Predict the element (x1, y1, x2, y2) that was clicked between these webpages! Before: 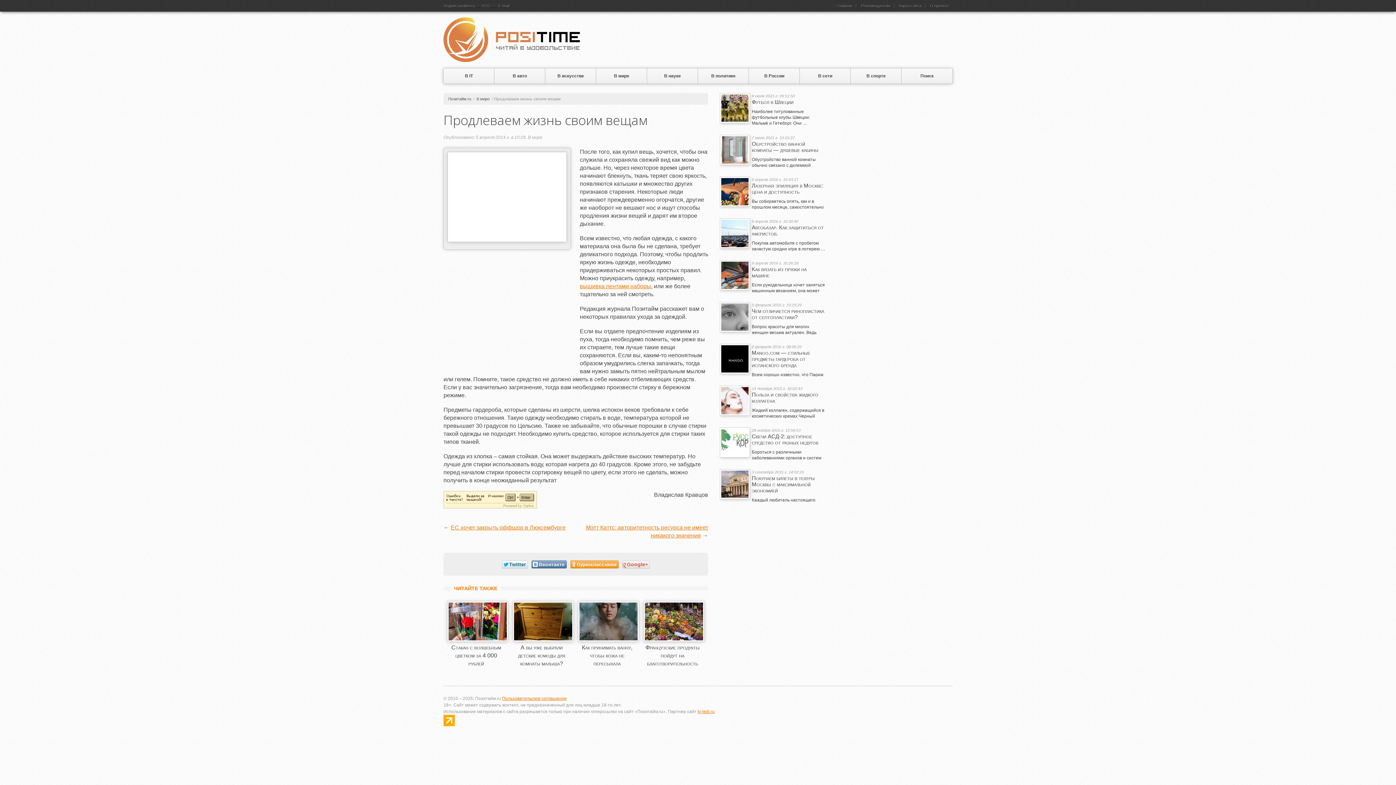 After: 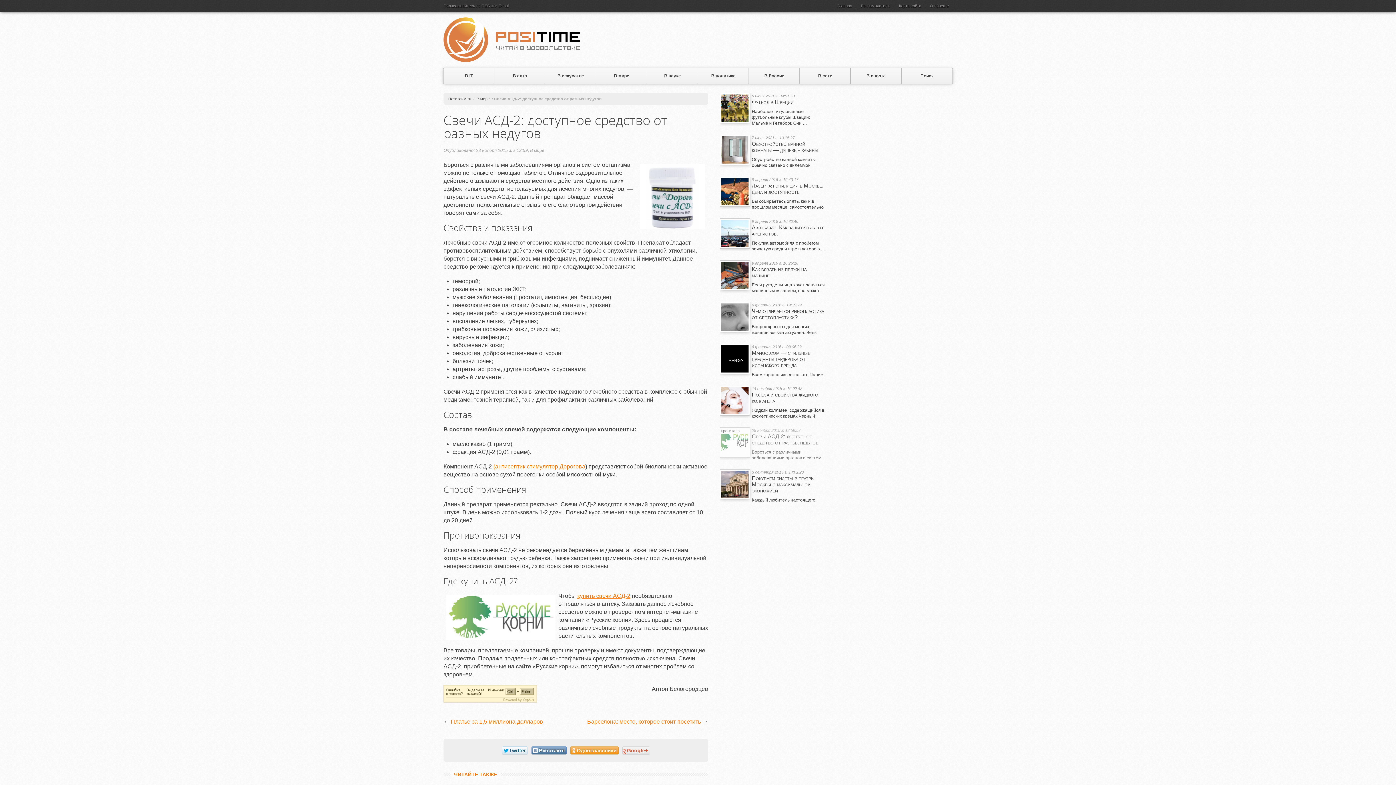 Action: label: 28 ноября 2015 г. 12:59:53
Свечи АСД-2: доступное средство от разных недугов

Бороться с различными заболеваниями органов и систем организма можно … bbox: (720, 427, 829, 466)